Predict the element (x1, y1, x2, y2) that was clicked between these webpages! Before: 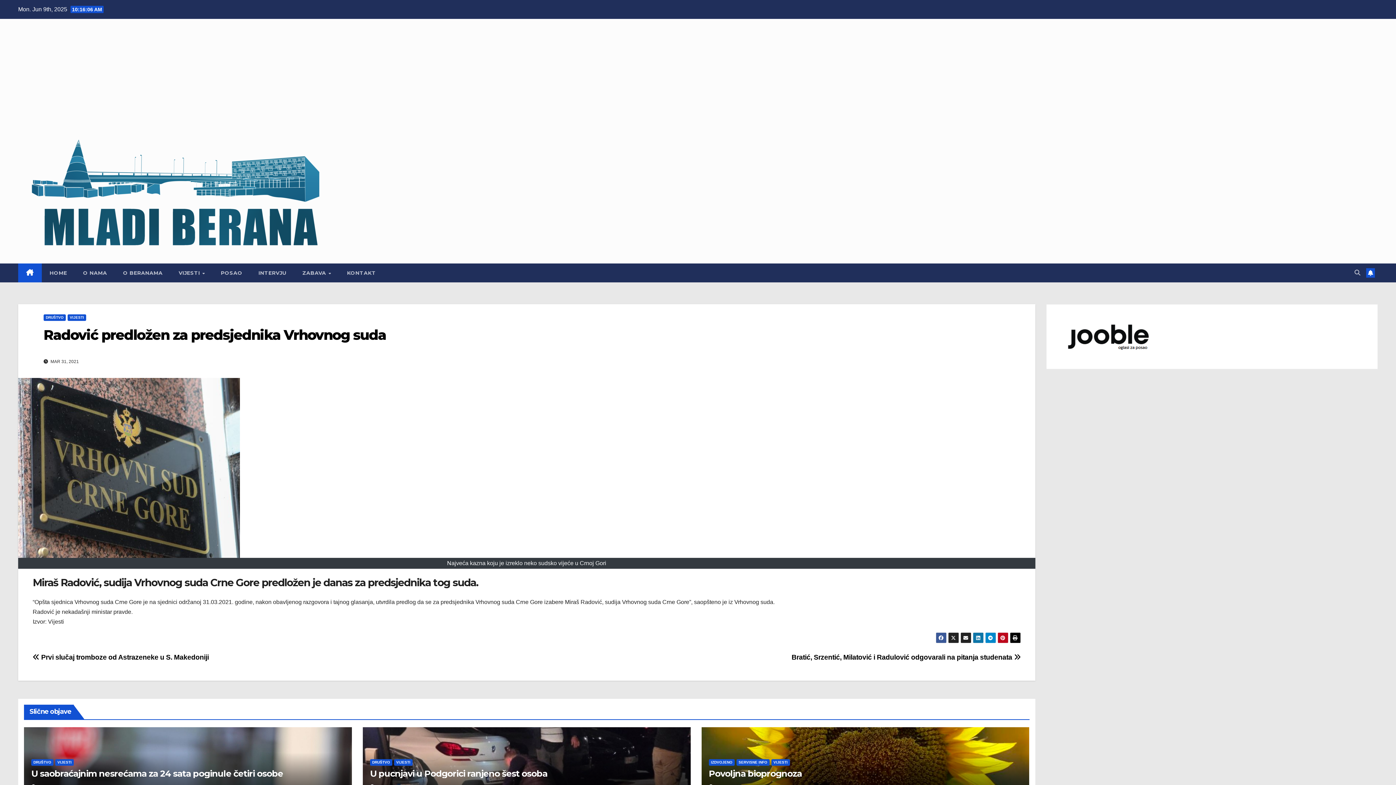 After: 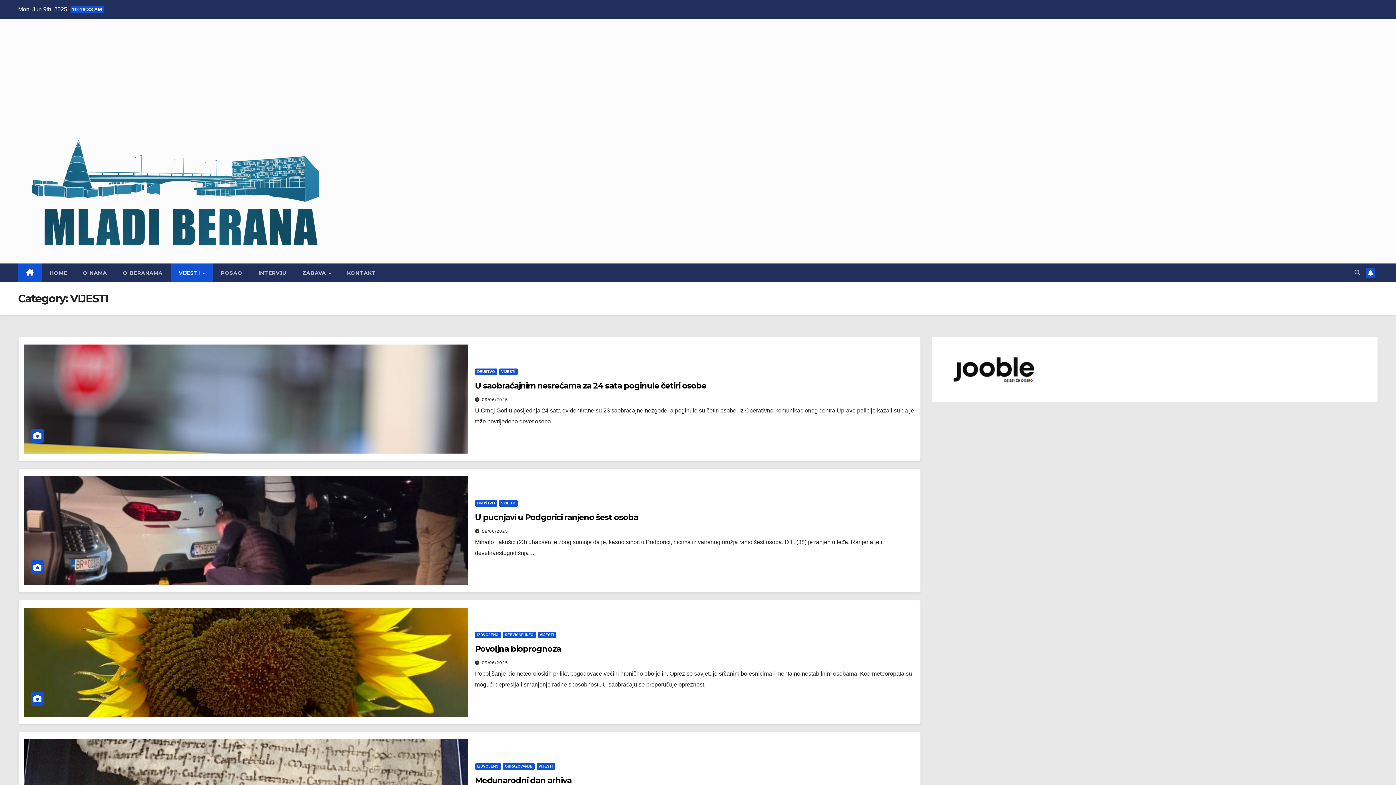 Action: label: VIJESTI bbox: (67, 314, 86, 321)